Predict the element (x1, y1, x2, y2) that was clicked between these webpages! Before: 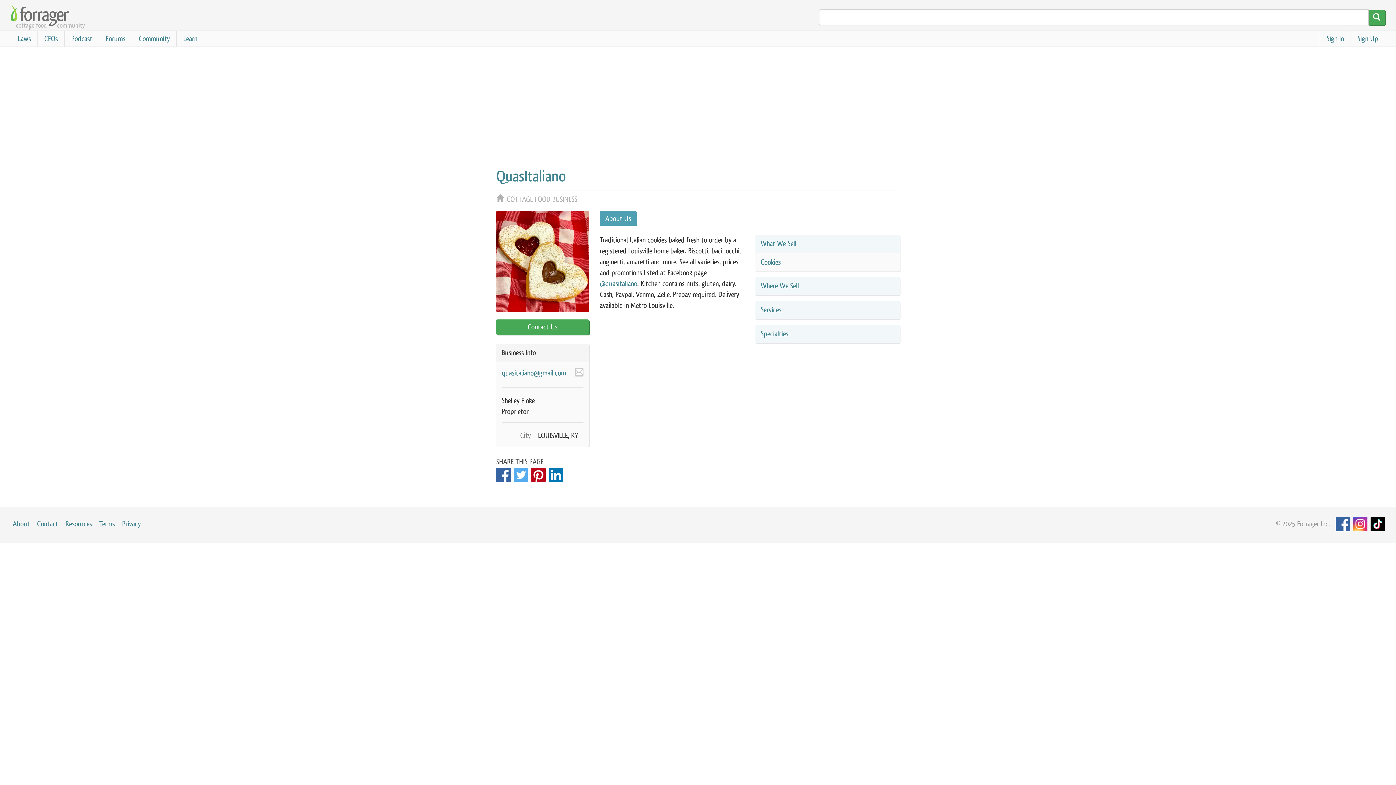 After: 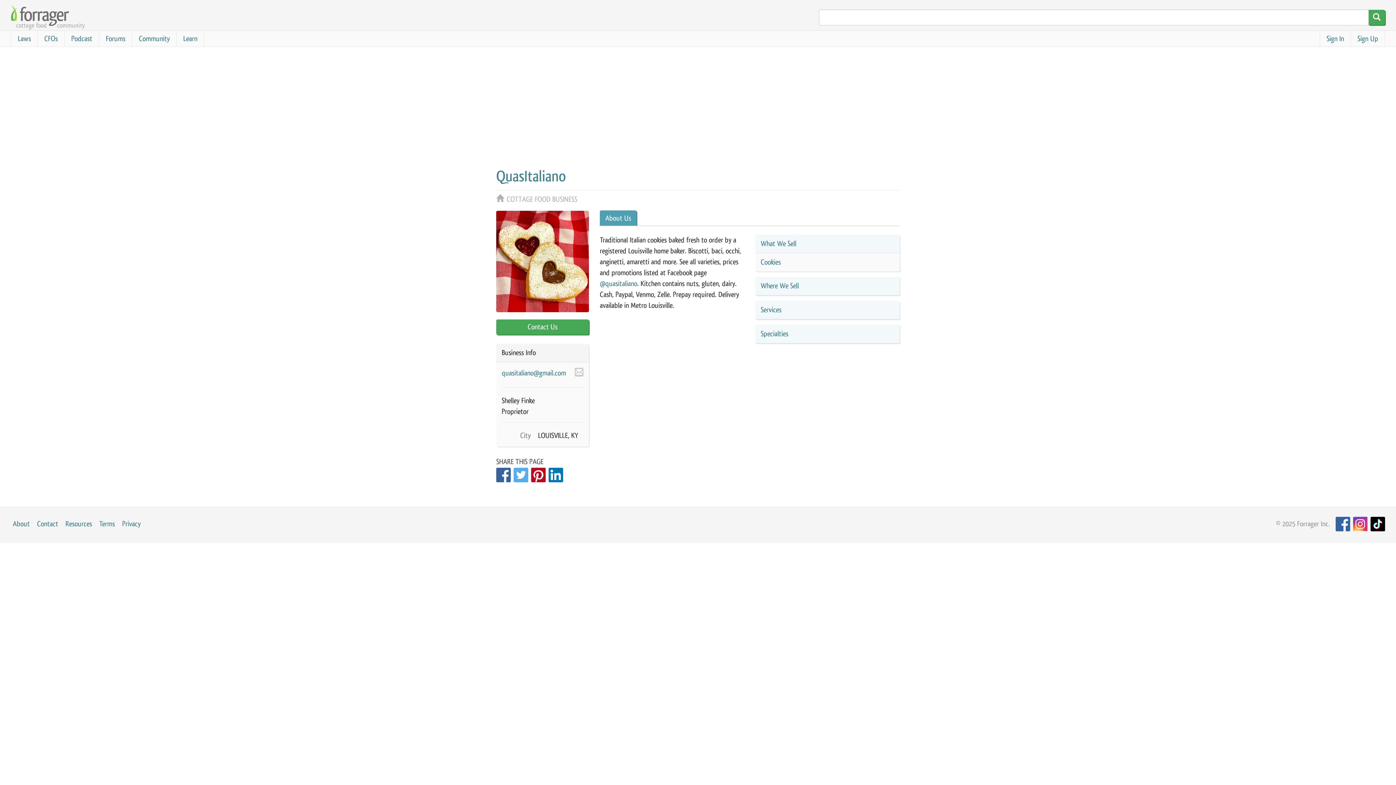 Action: label: About Us bbox: (600, 210, 636, 226)